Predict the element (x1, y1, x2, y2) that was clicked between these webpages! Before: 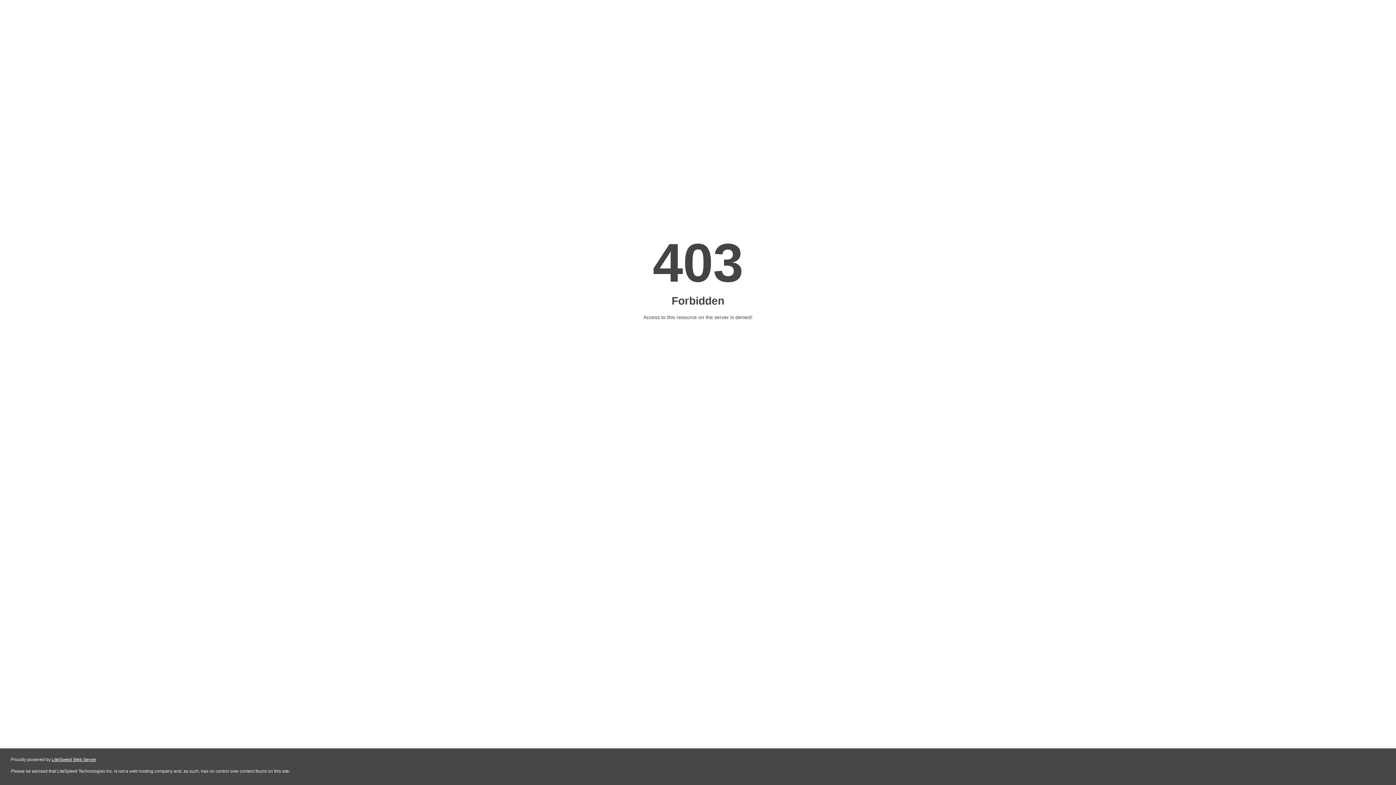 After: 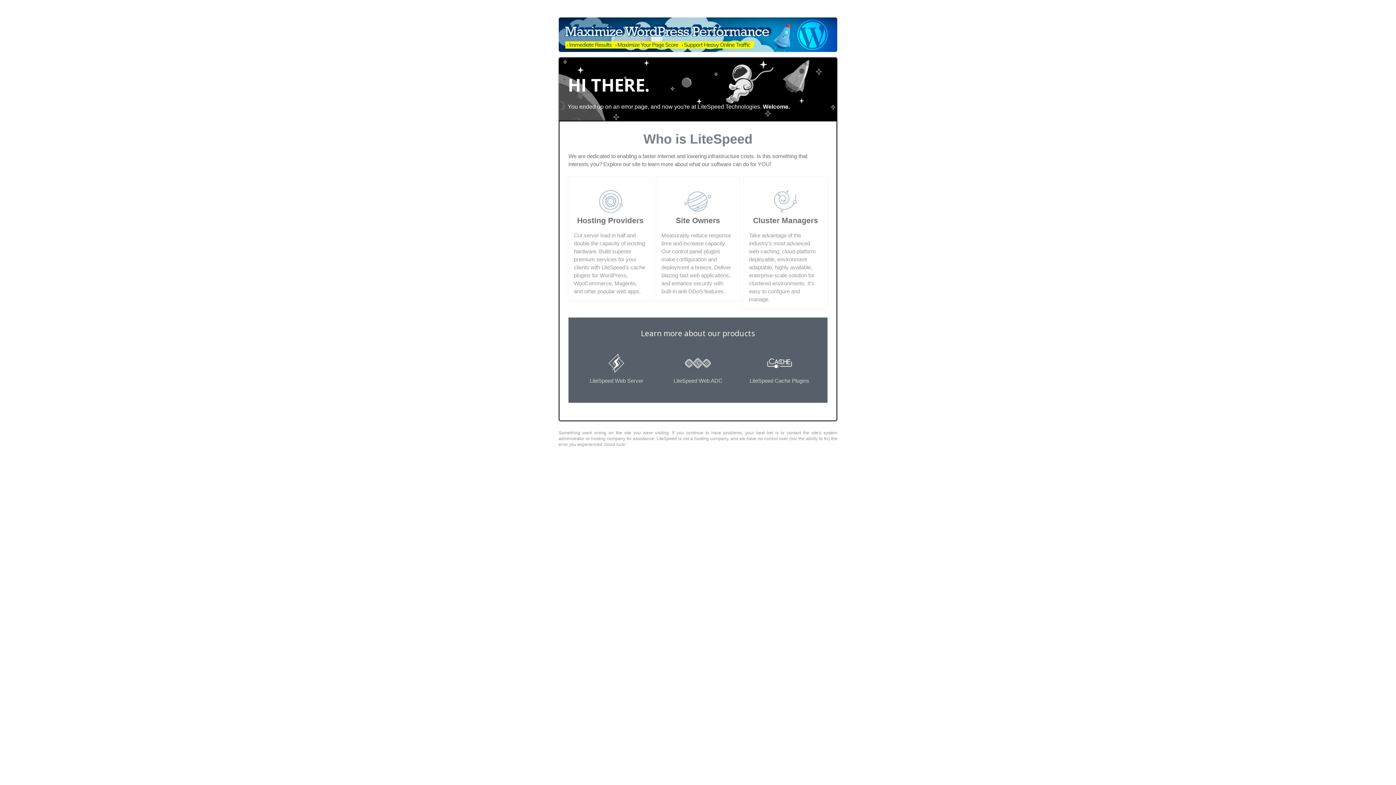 Action: bbox: (51, 757, 96, 762) label: LiteSpeed Web Server